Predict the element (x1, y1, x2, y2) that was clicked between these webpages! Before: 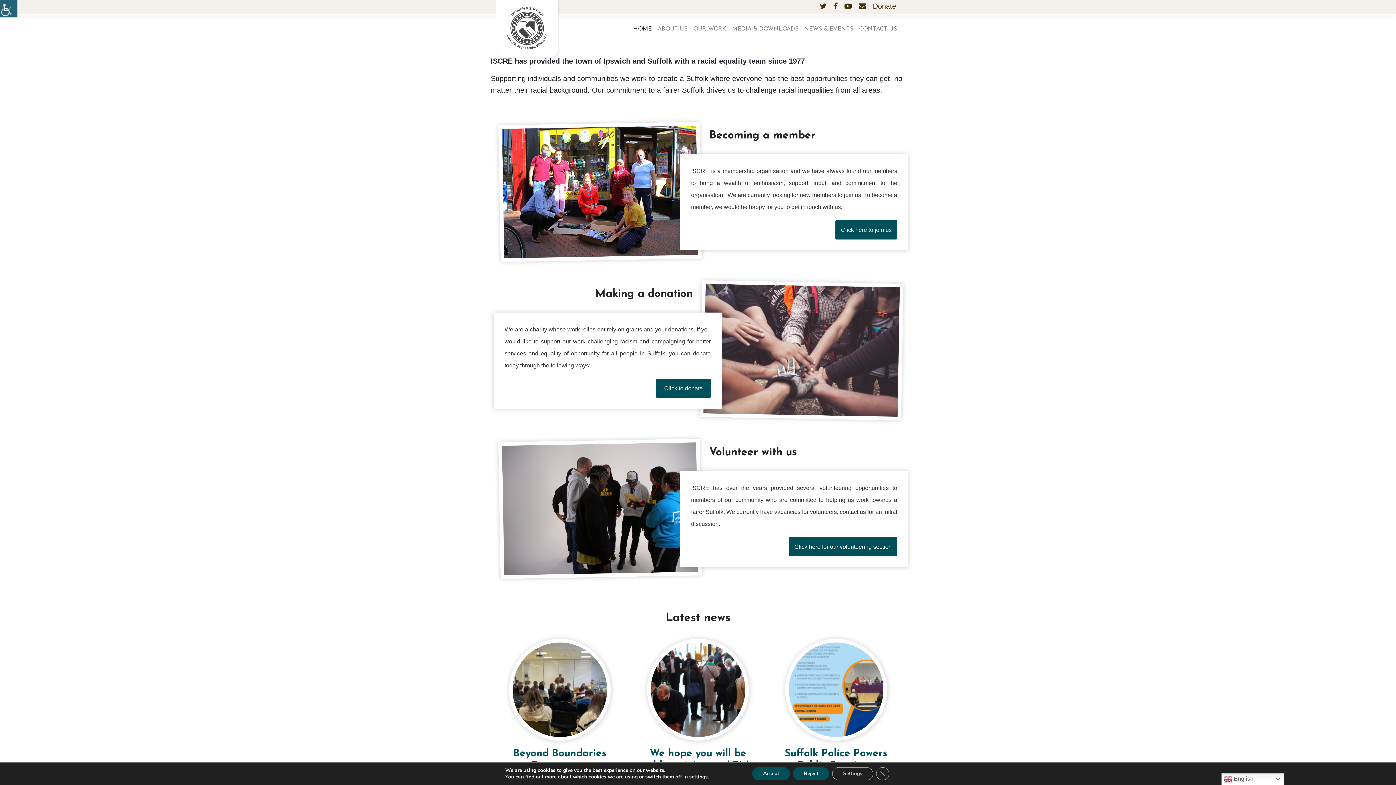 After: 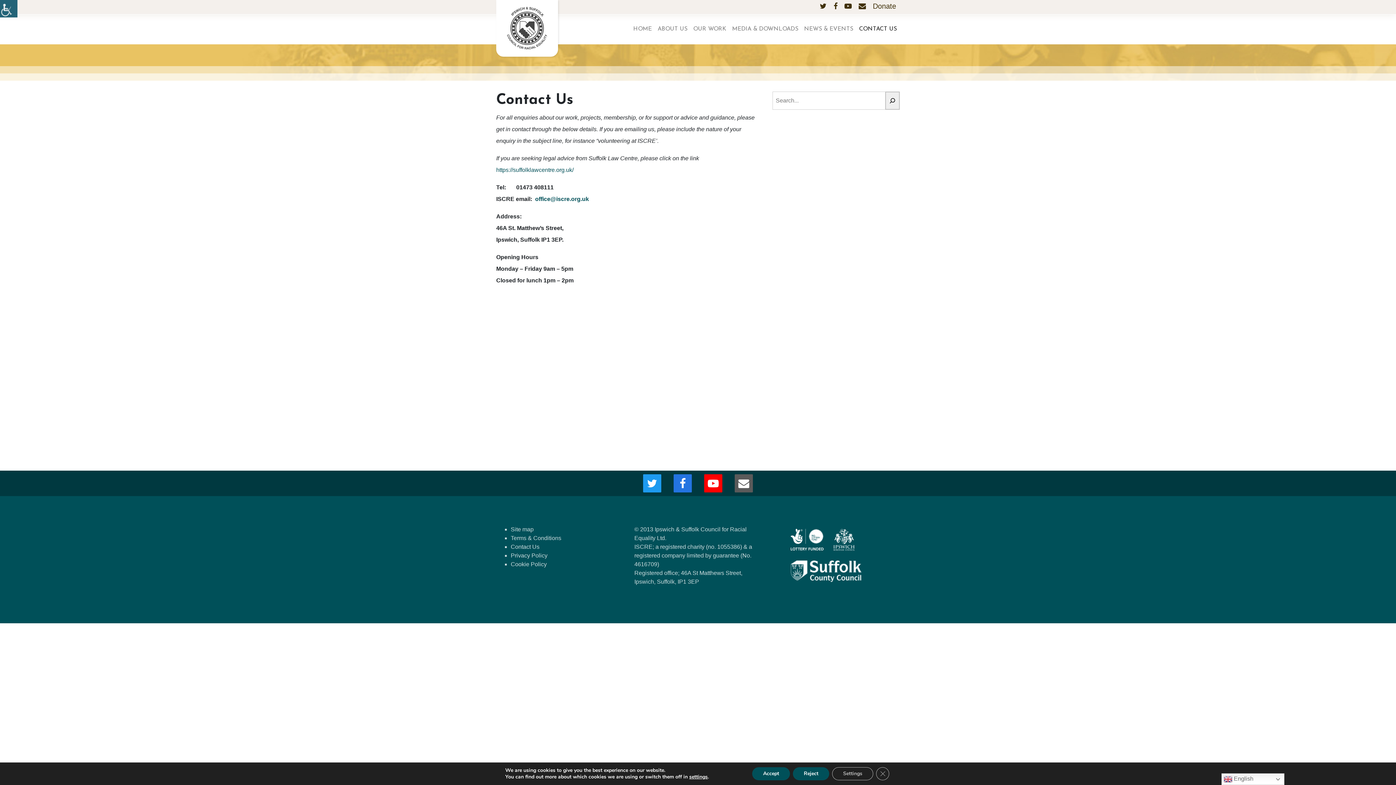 Action: label: CONTACT US bbox: (856, 21, 900, 37)